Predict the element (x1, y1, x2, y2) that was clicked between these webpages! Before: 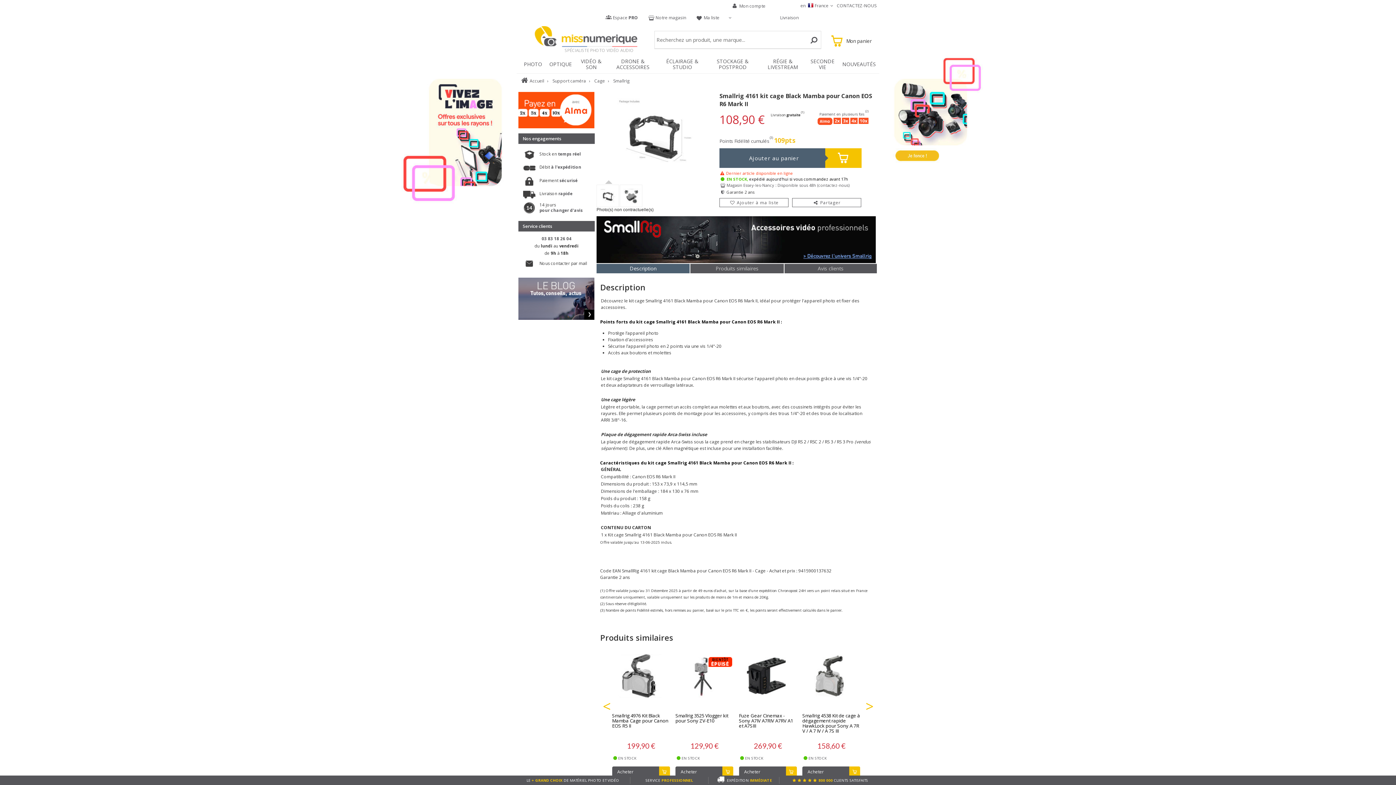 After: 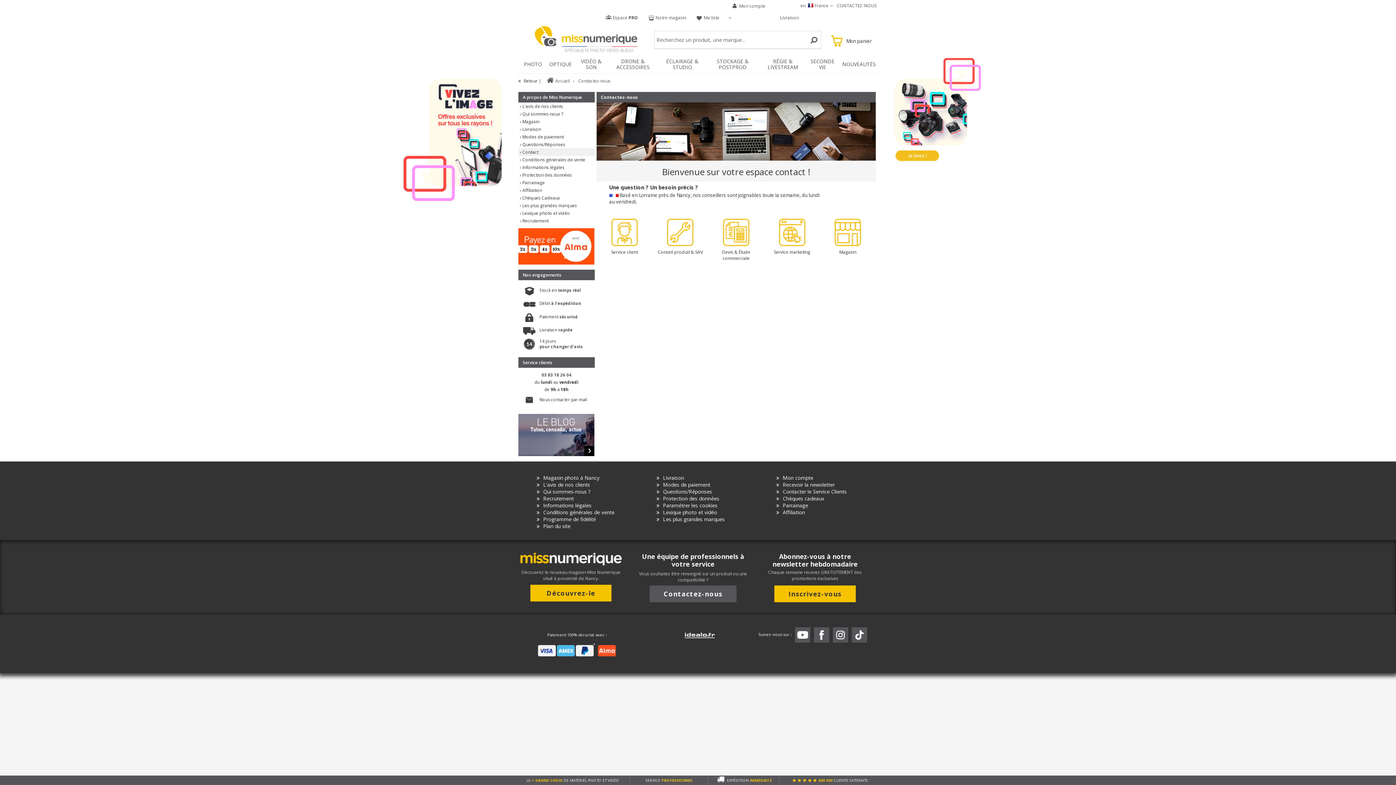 Action: bbox: (522, 257, 591, 270) label:  Nous contacter par mail